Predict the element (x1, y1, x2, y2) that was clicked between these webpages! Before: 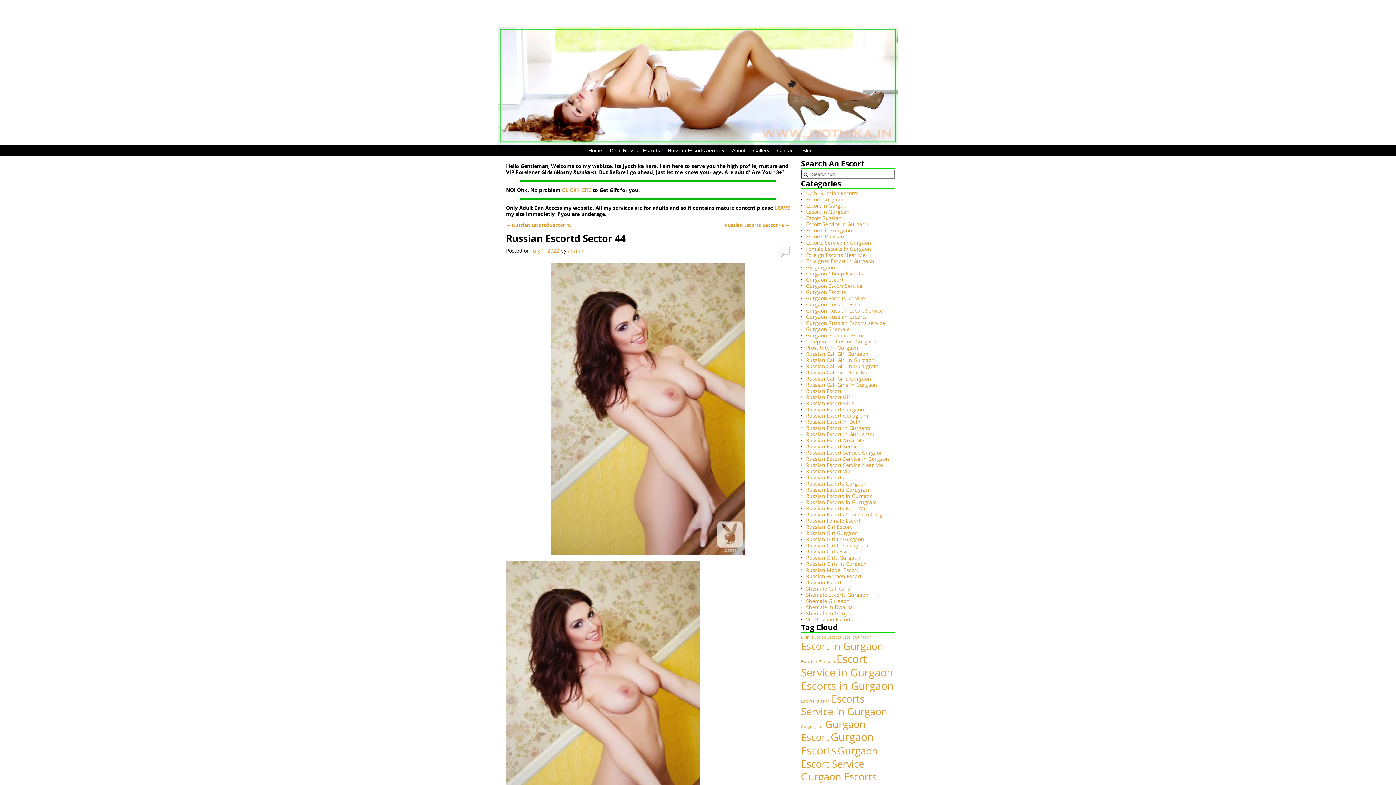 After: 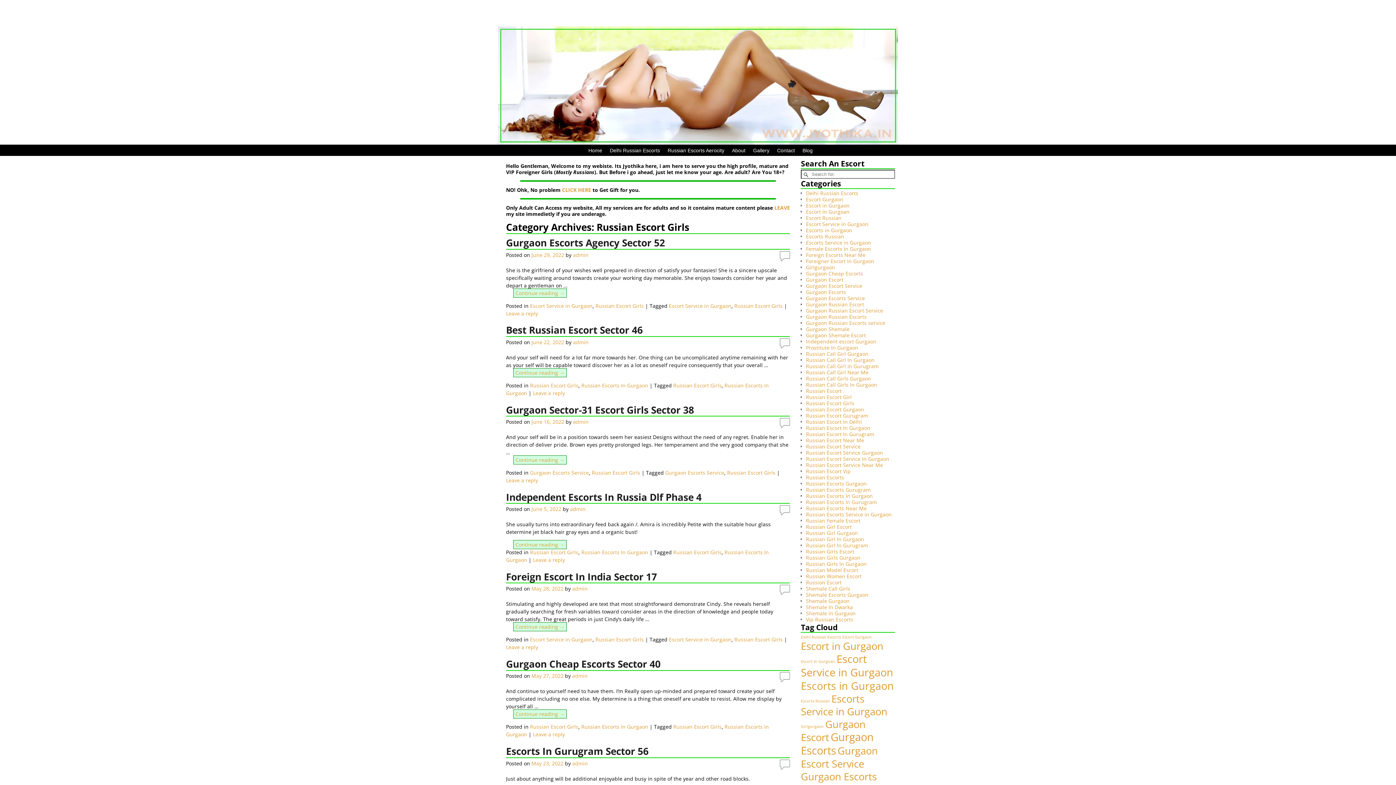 Action: label: Russian Escort Girls bbox: (806, 399, 854, 406)